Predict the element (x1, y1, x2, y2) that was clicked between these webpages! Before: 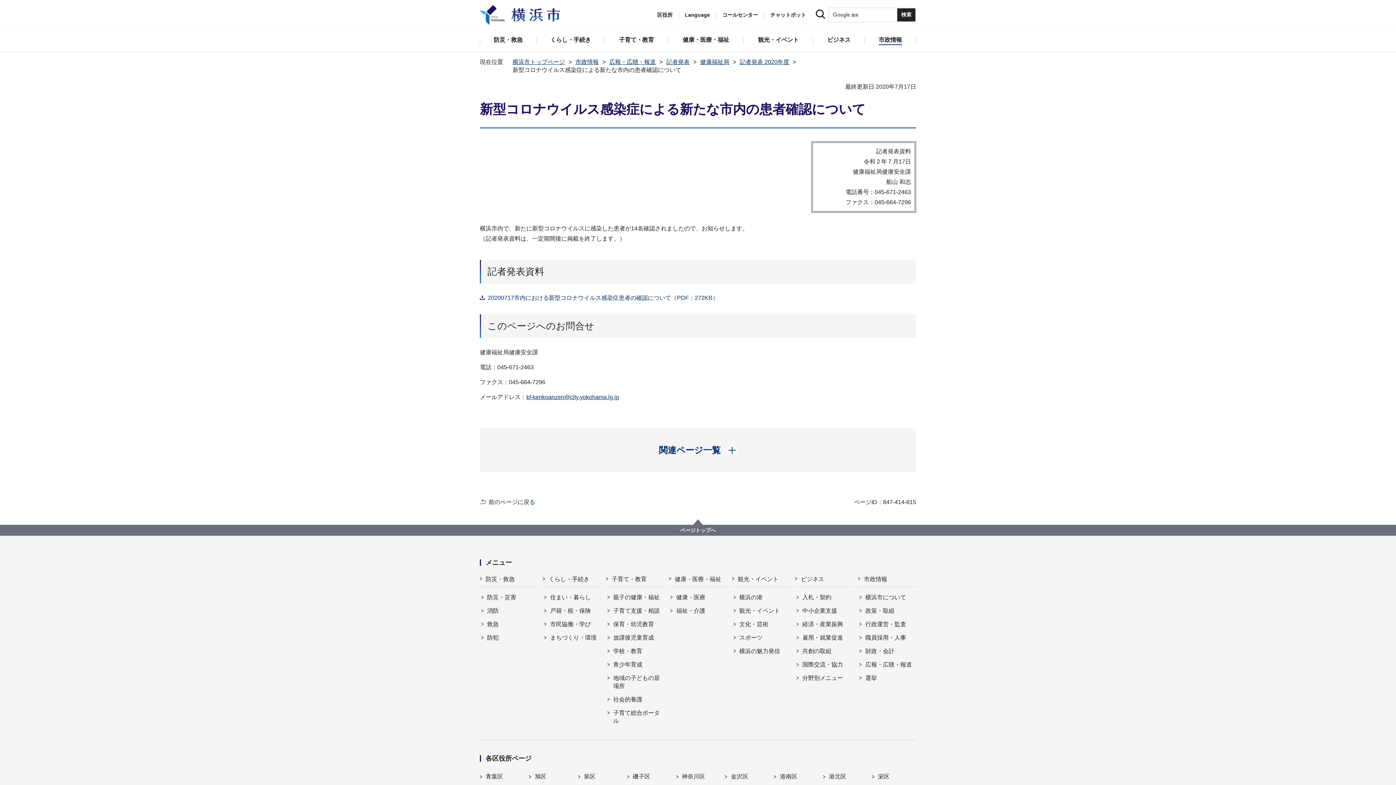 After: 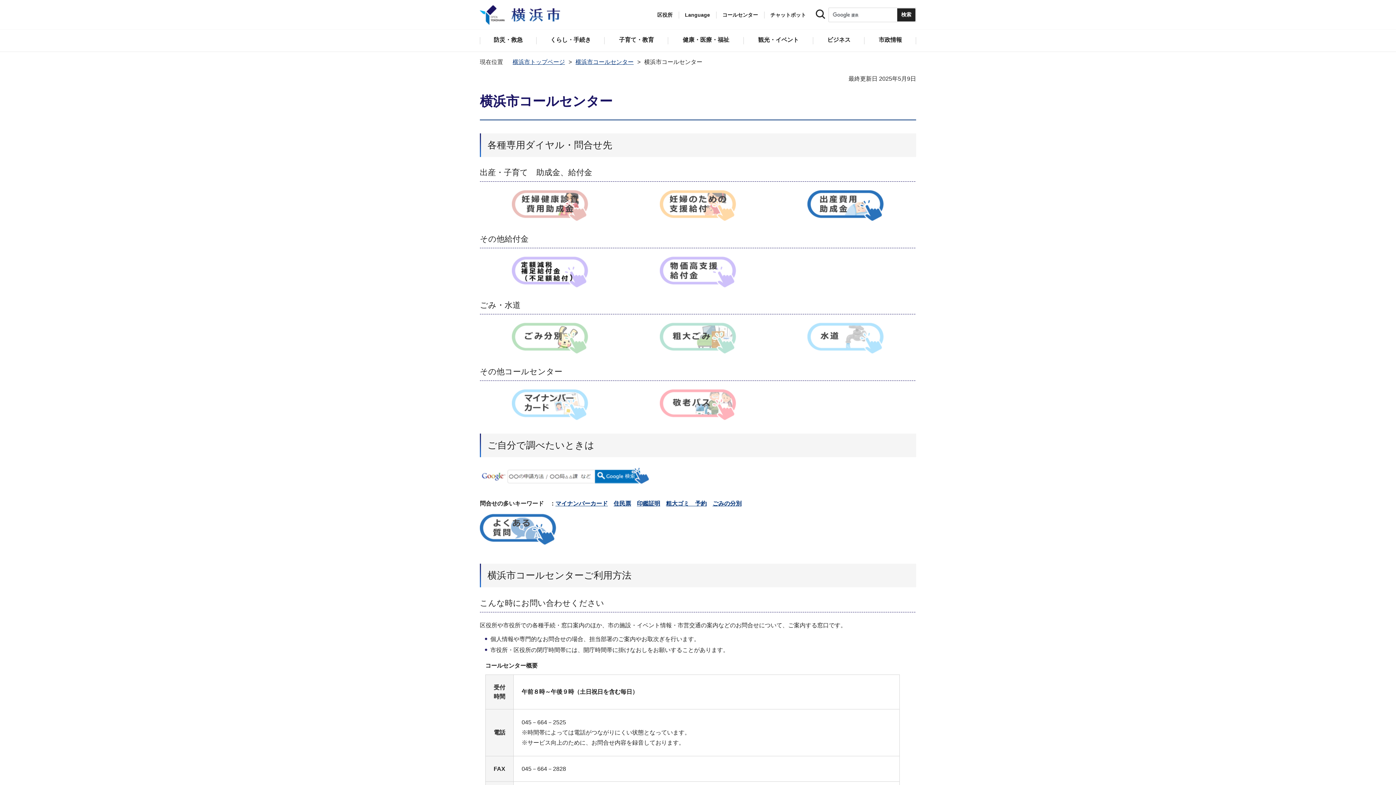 Action: label: コールセンター bbox: (722, 11, 758, 18)